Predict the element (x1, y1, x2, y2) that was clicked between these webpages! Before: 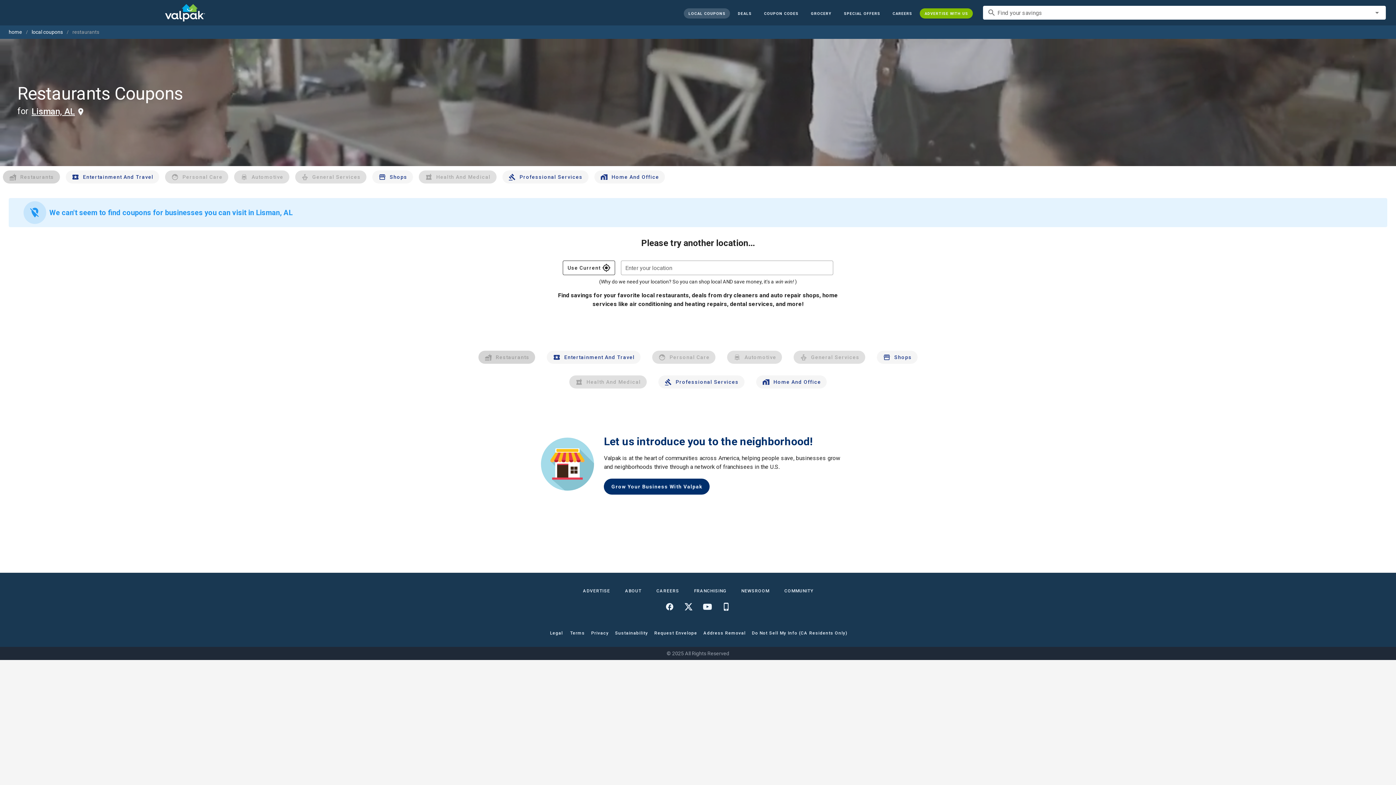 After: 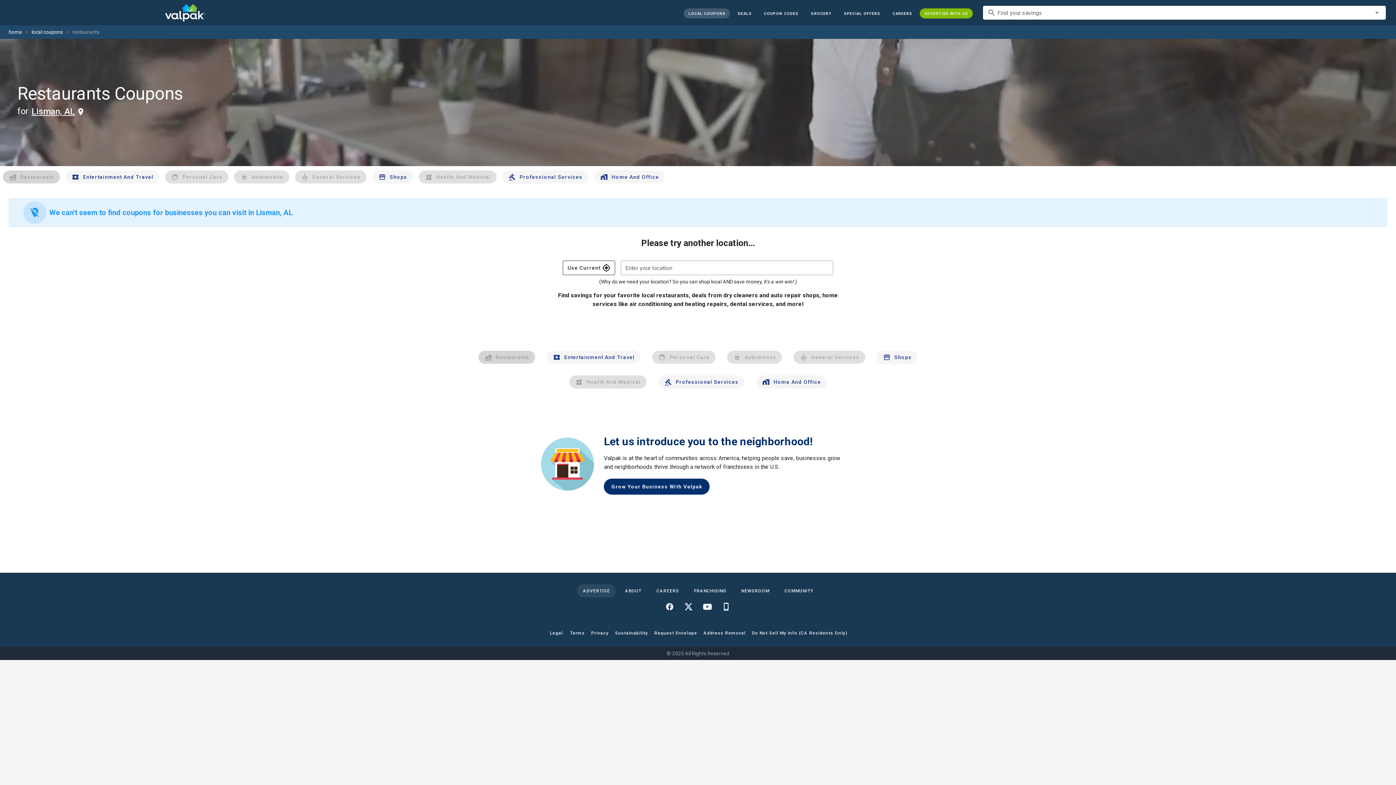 Action: label: ADVERTISE bbox: (576, 584, 616, 597)